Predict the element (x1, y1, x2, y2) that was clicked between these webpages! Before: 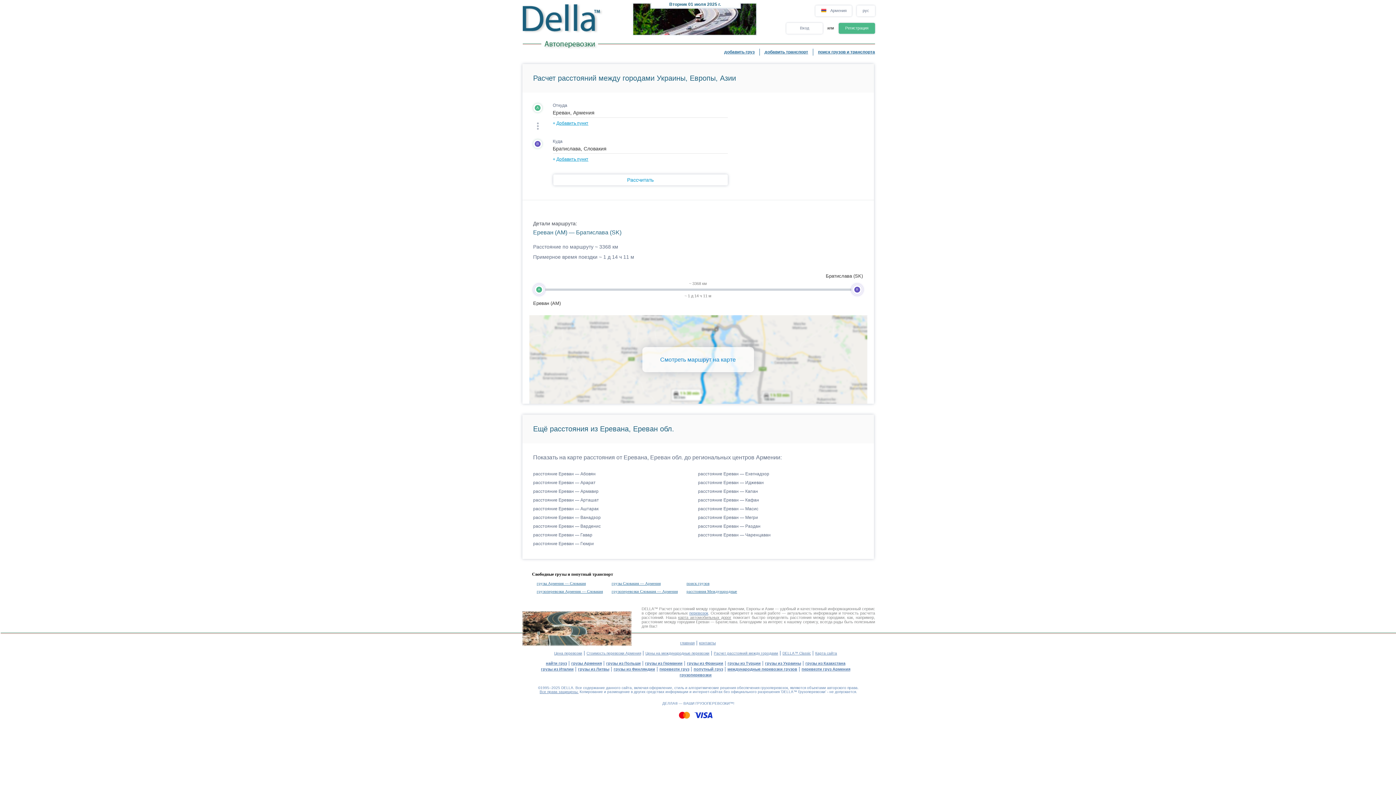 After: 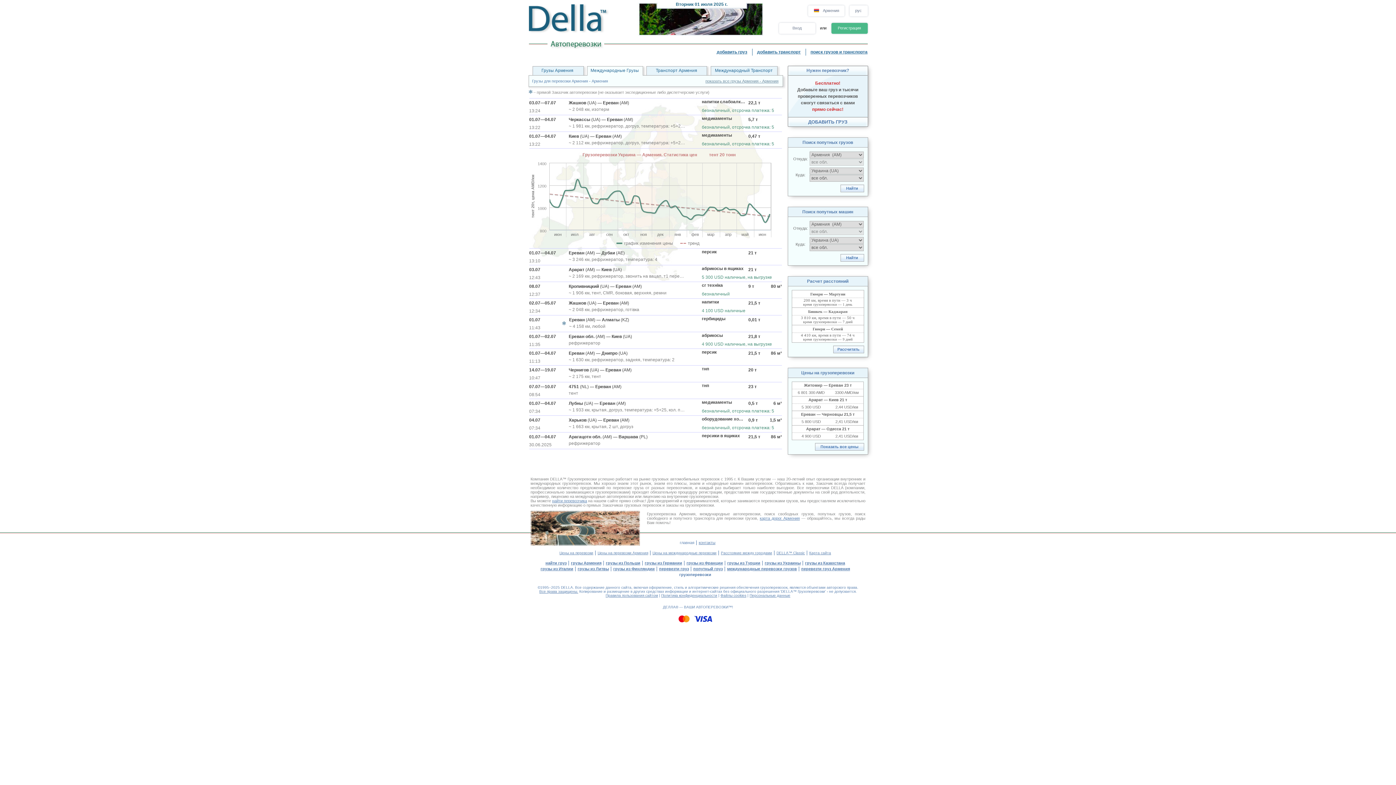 Action: bbox: (522, 30, 602, 37)